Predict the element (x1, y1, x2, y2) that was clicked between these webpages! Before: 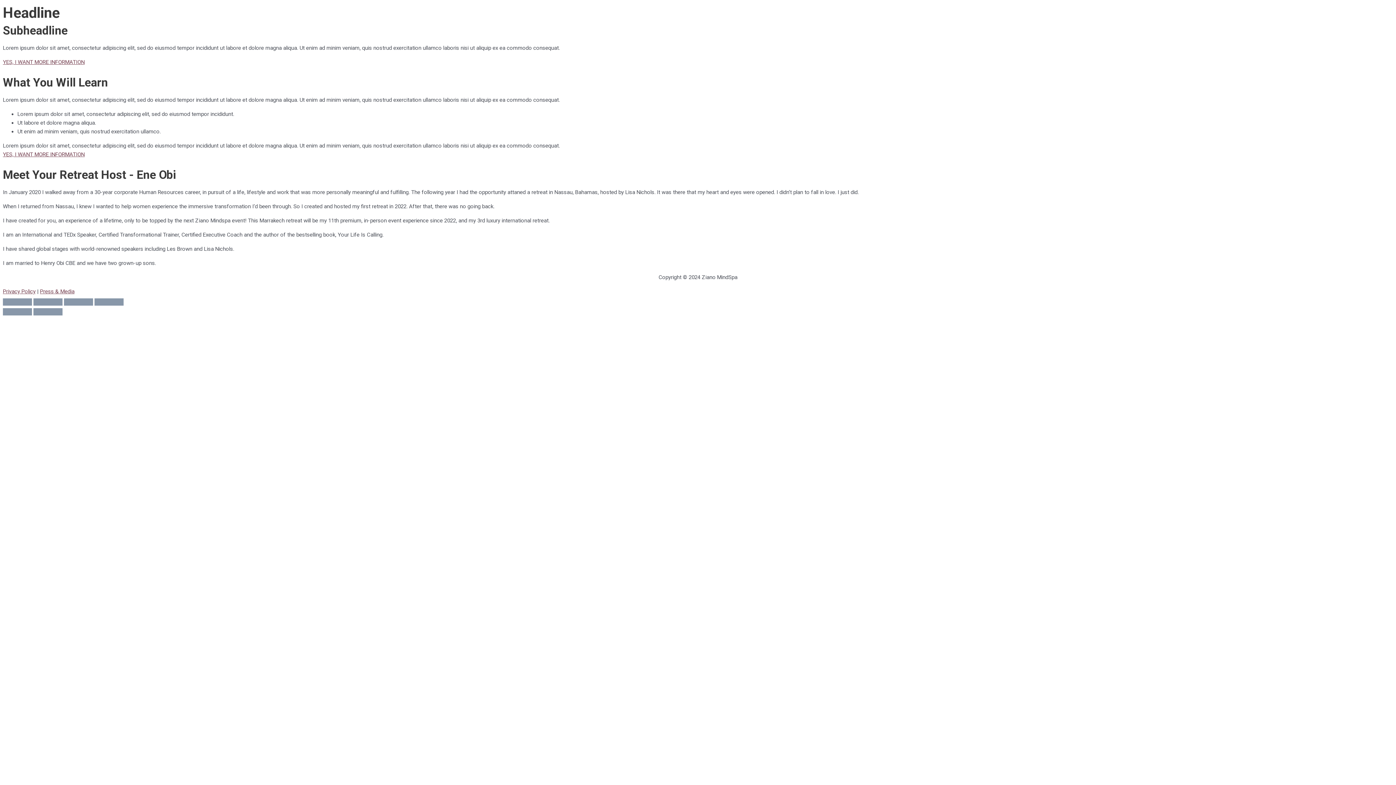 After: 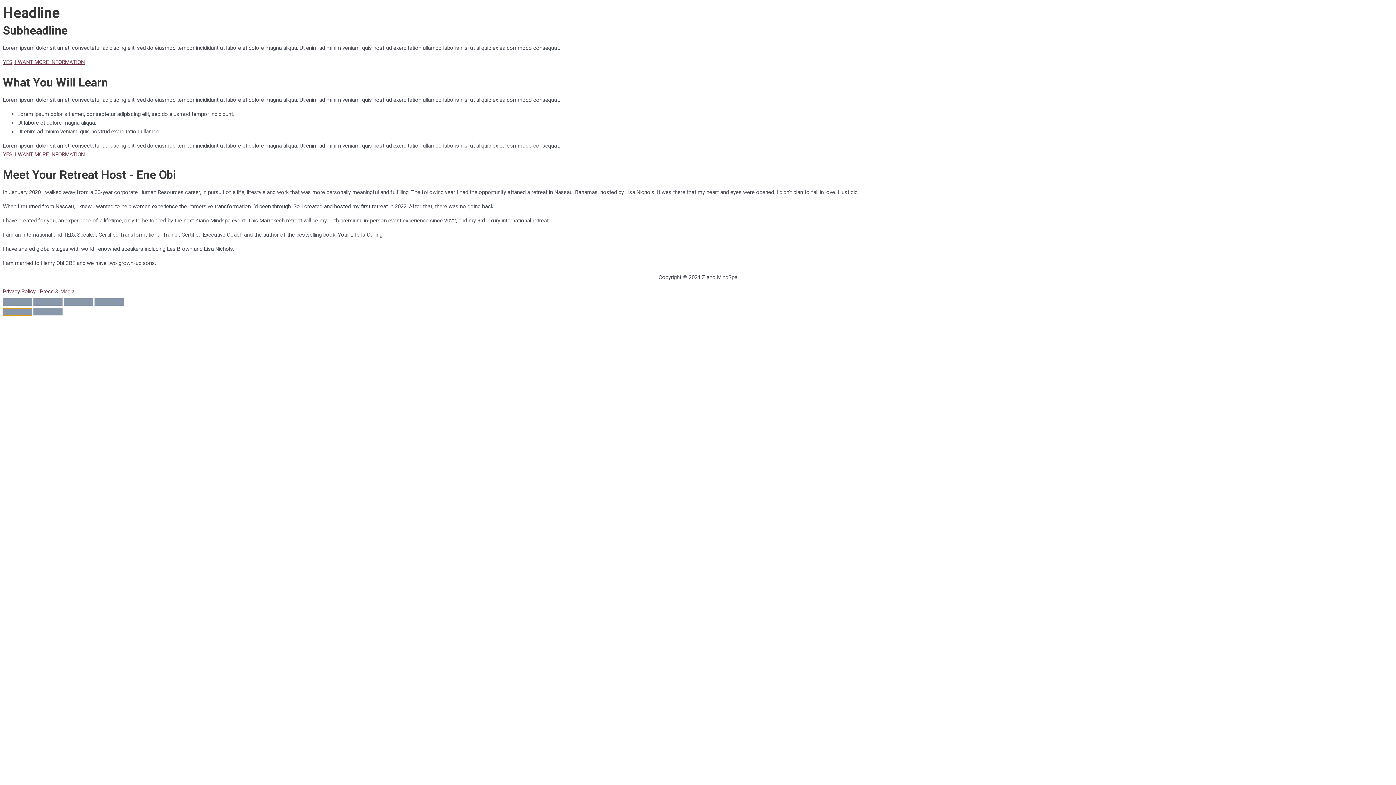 Action: bbox: (2, 308, 32, 315) label: Previous (arrow left)